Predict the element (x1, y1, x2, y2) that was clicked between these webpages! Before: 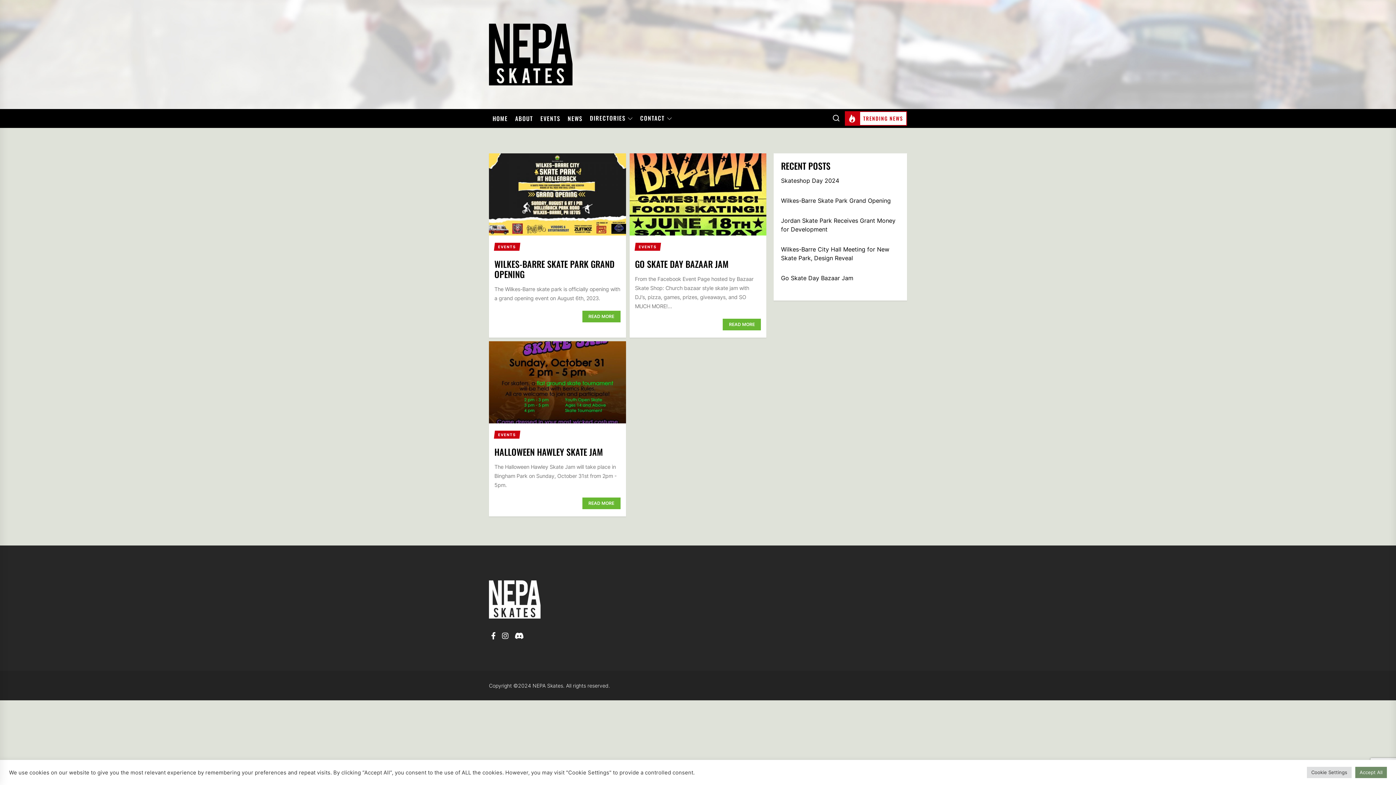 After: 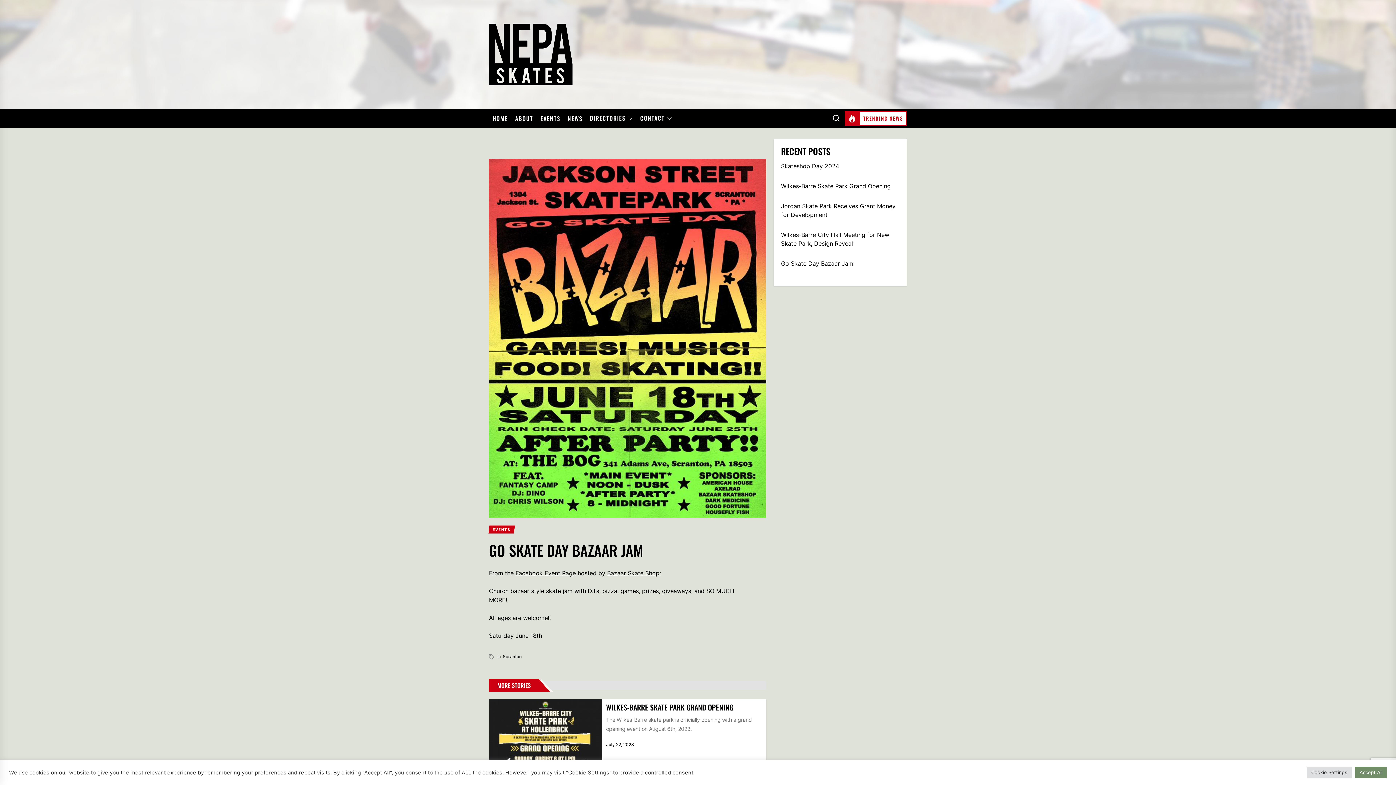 Action: bbox: (781, 273, 853, 282) label: Go Skate Day Bazaar Jam